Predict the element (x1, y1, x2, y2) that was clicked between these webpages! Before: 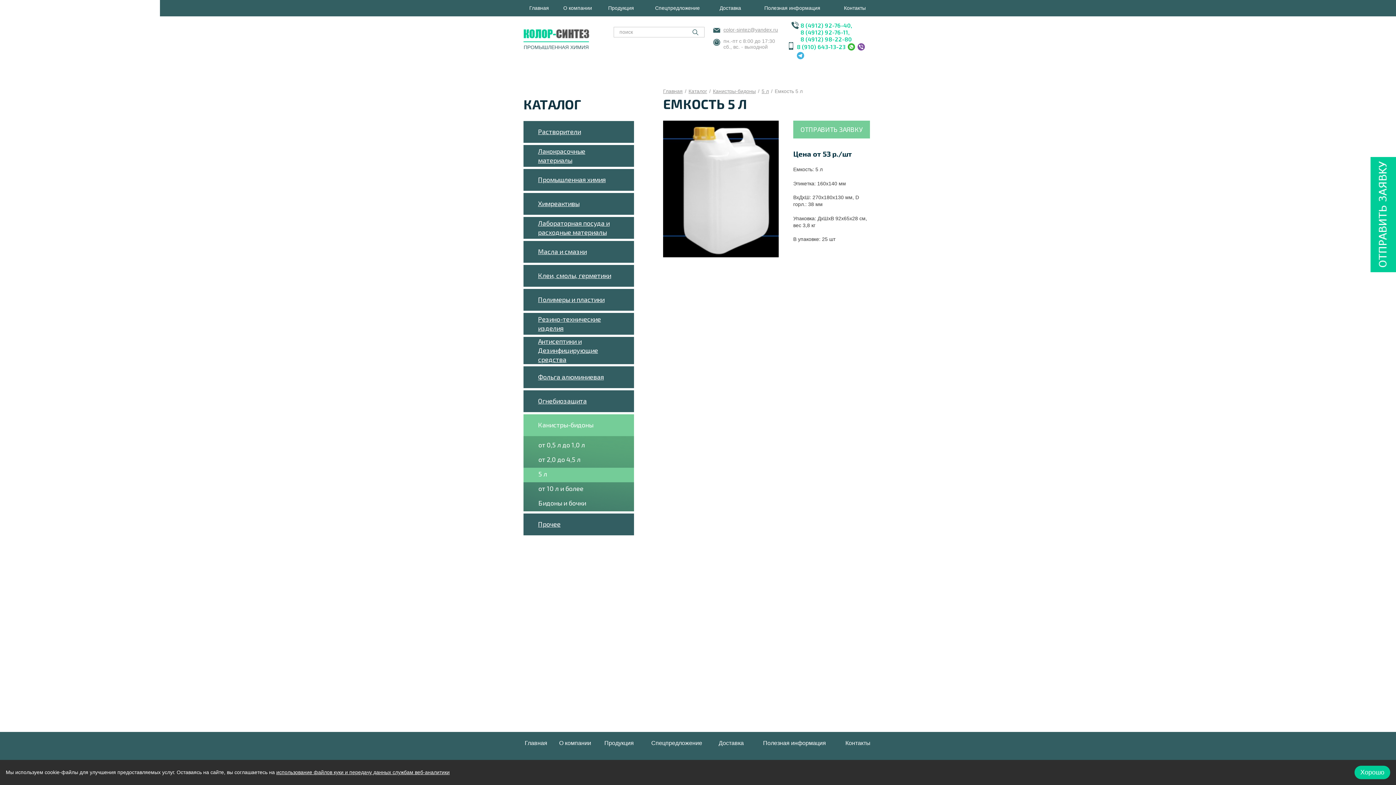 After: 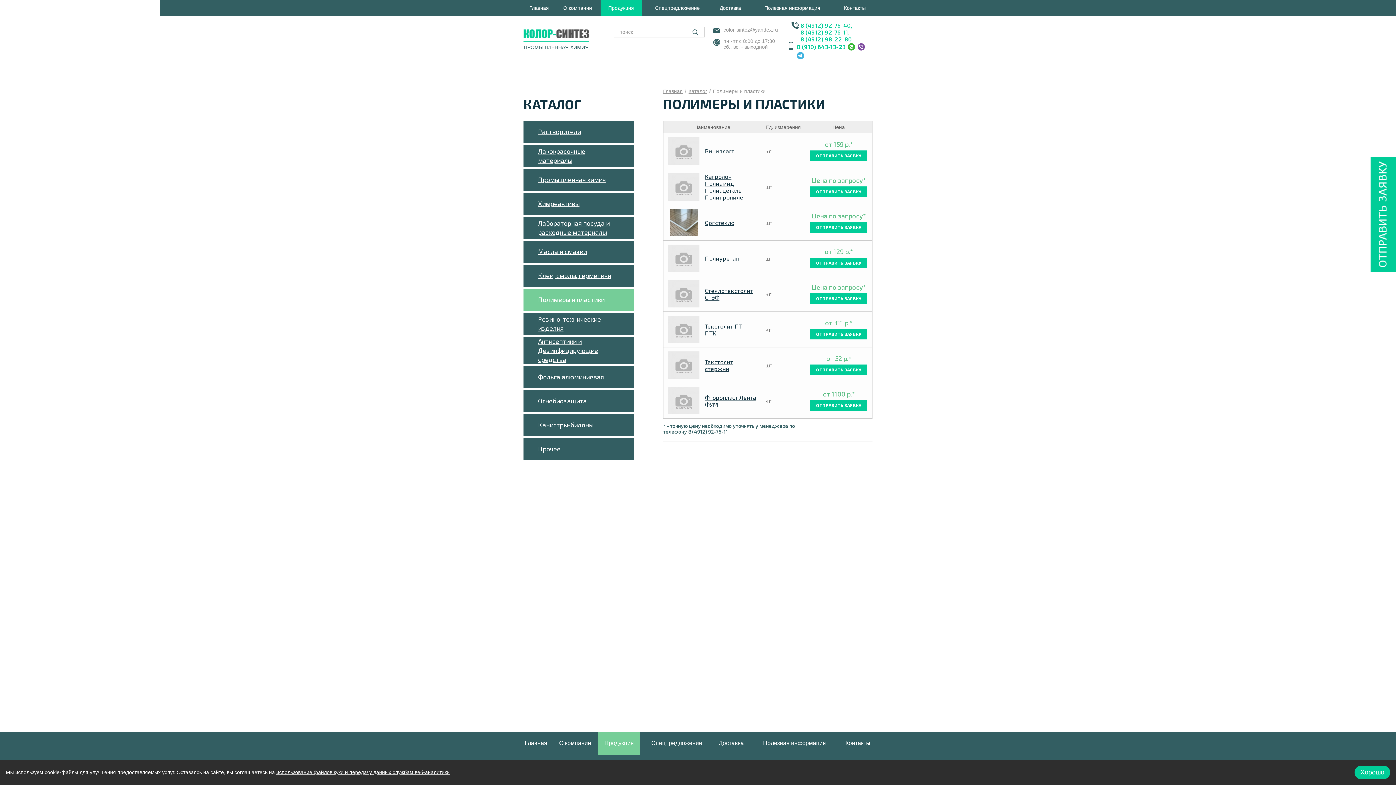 Action: bbox: (523, 289, 634, 310) label: Полимеры и пластики